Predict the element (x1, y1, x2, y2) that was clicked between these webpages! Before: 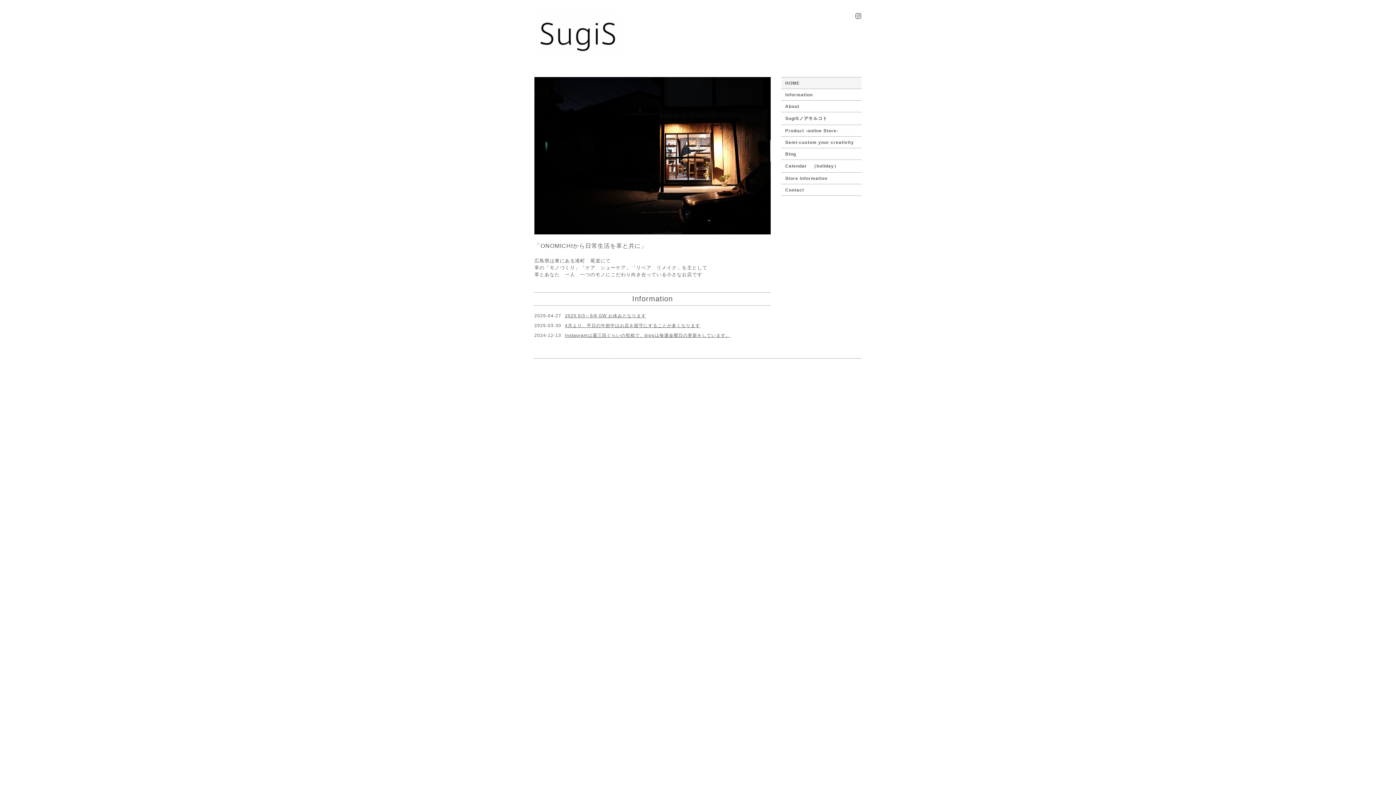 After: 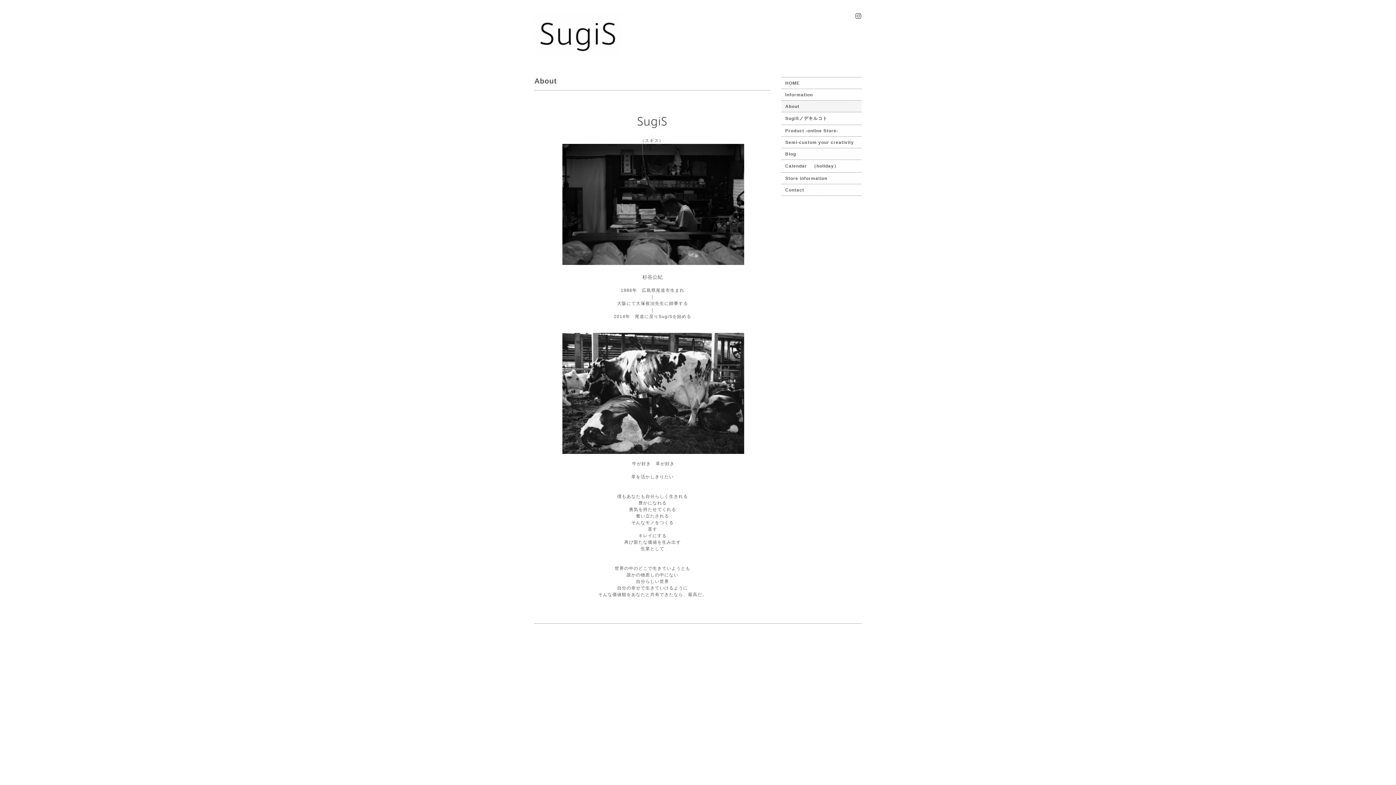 Action: label: About bbox: (781, 100, 861, 112)